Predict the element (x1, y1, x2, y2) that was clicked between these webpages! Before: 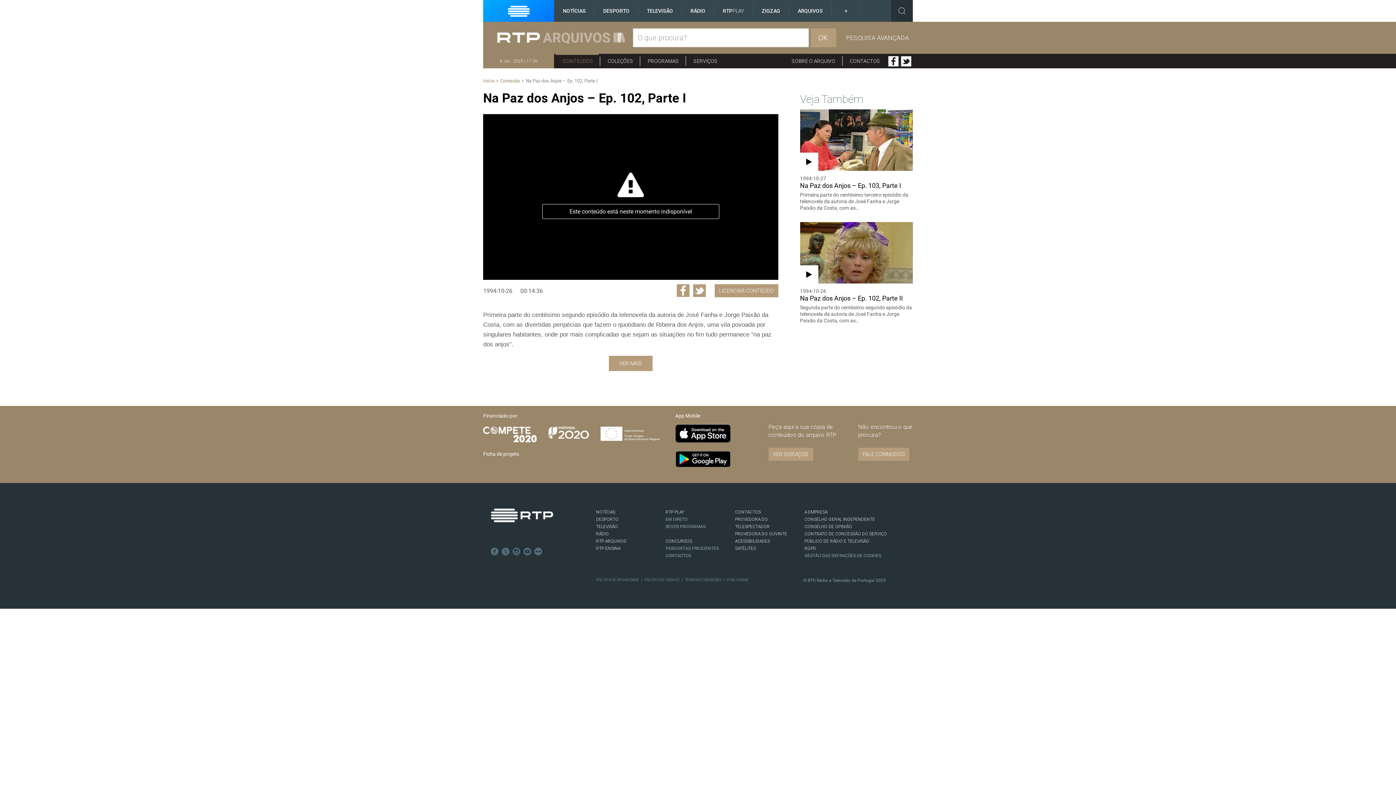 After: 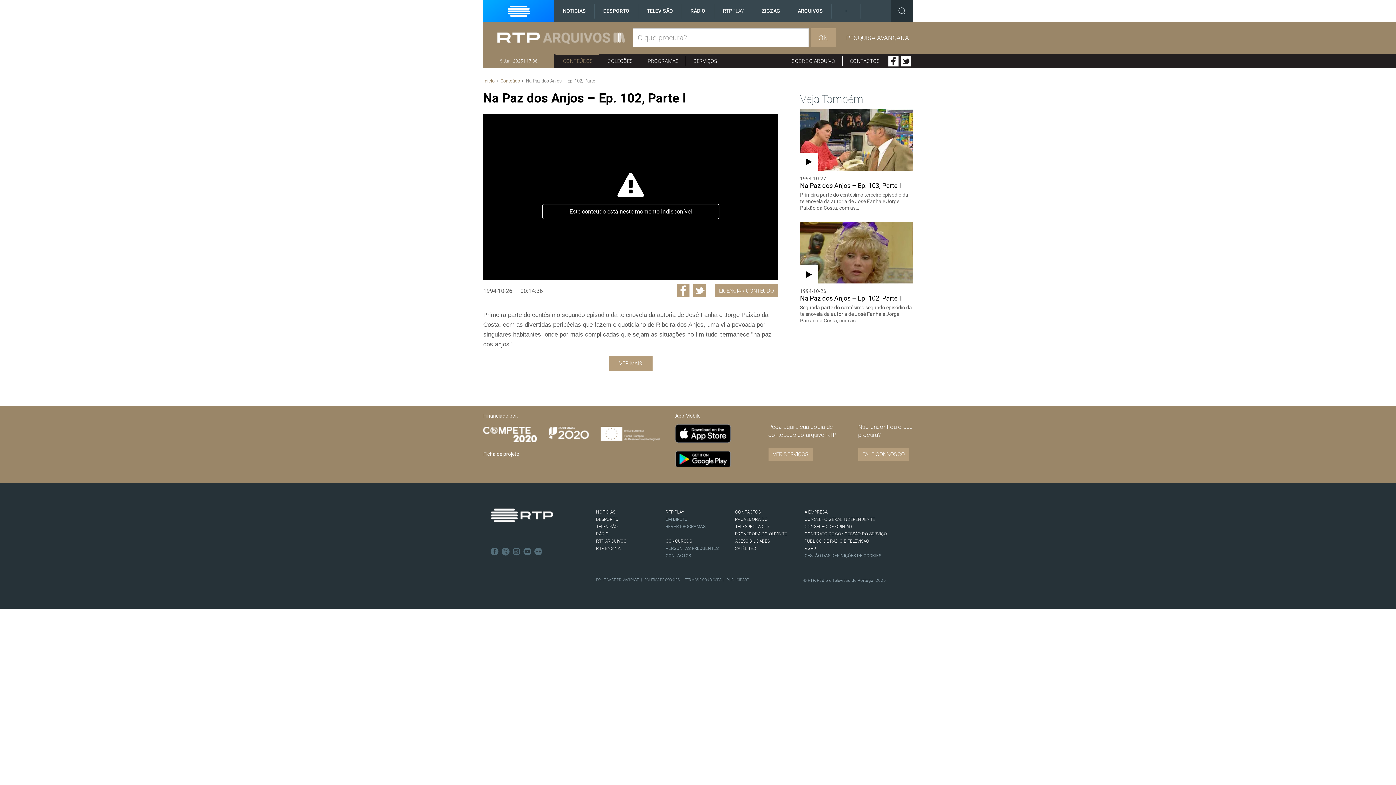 Action: bbox: (548, 426, 597, 438)